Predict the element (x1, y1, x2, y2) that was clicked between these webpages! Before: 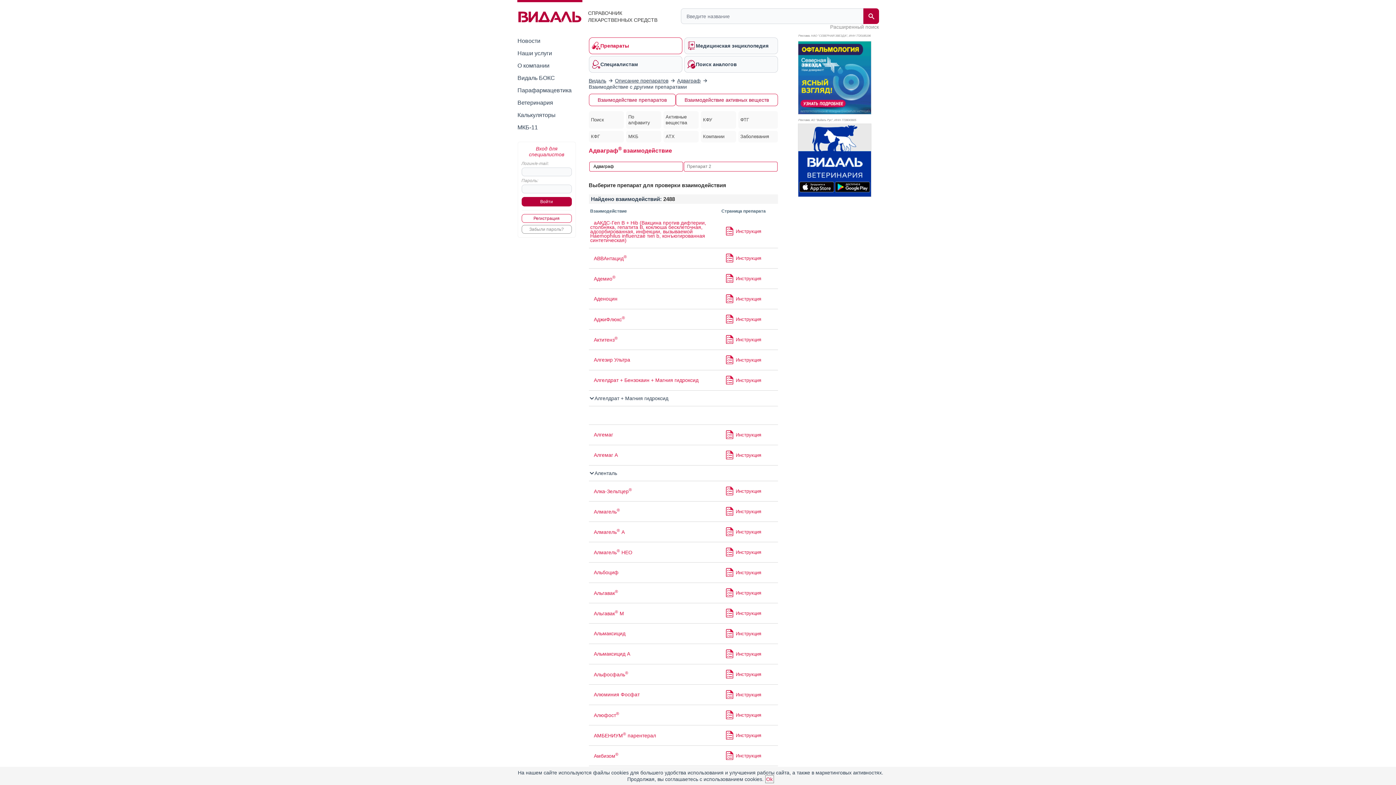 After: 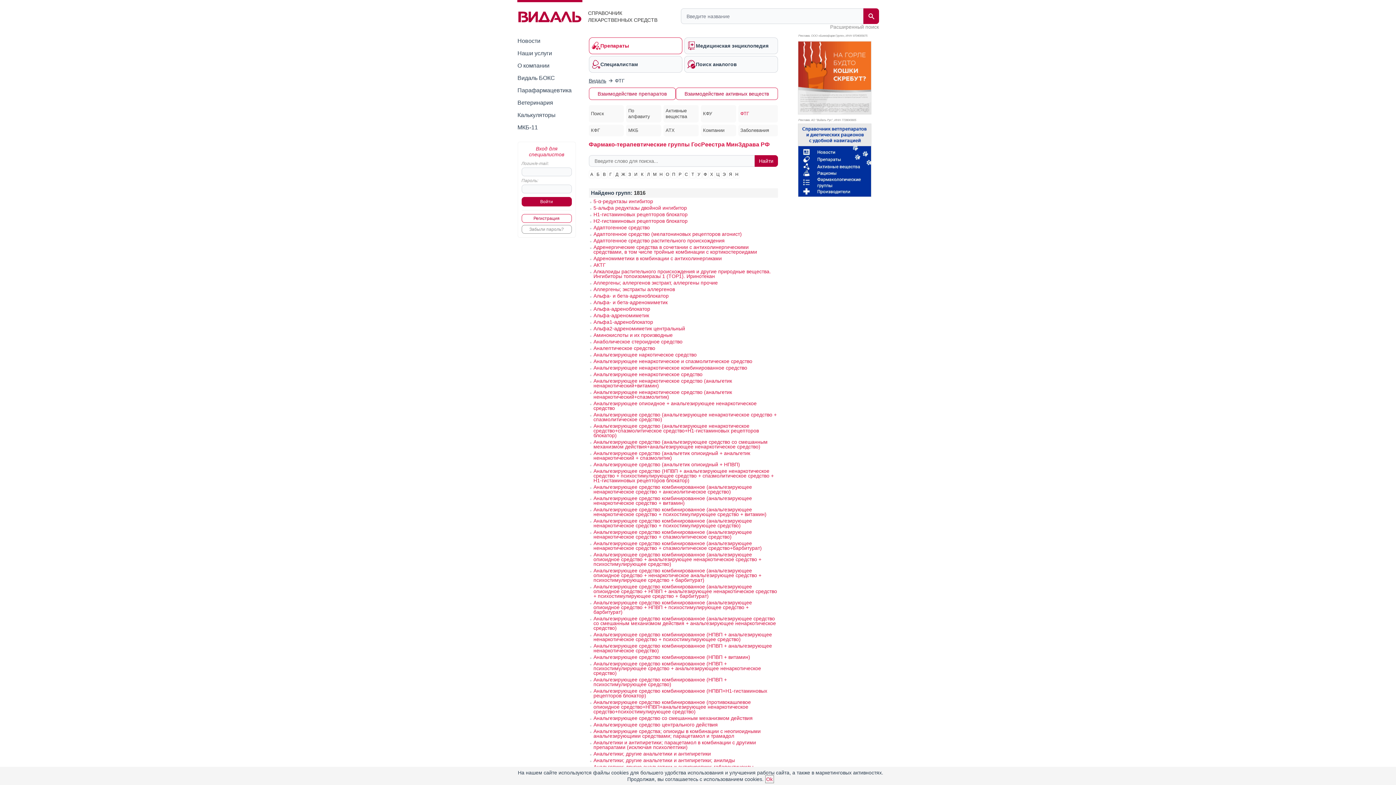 Action: bbox: (740, 117, 769, 122) label: ФТГ